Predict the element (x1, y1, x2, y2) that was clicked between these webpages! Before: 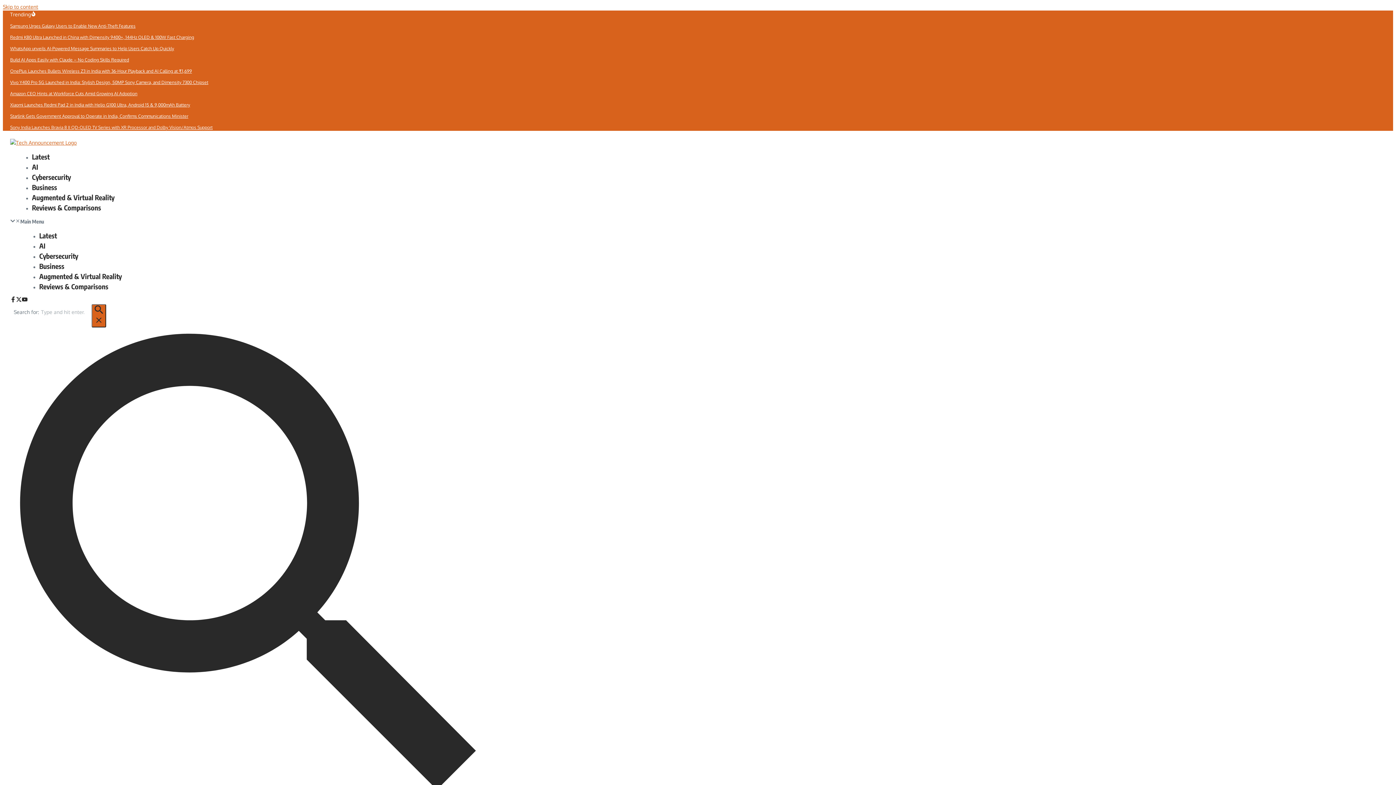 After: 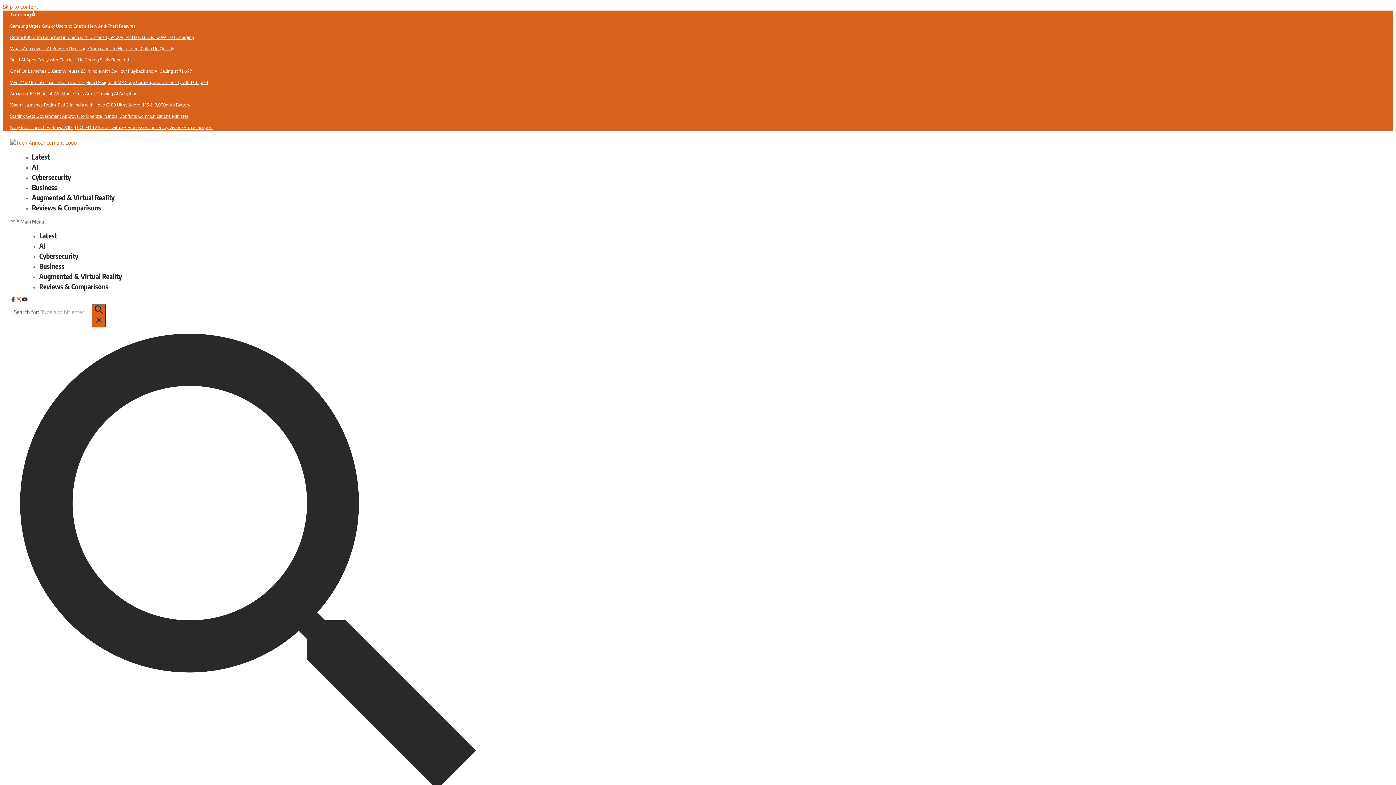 Action: bbox: (16, 296, 21, 304)